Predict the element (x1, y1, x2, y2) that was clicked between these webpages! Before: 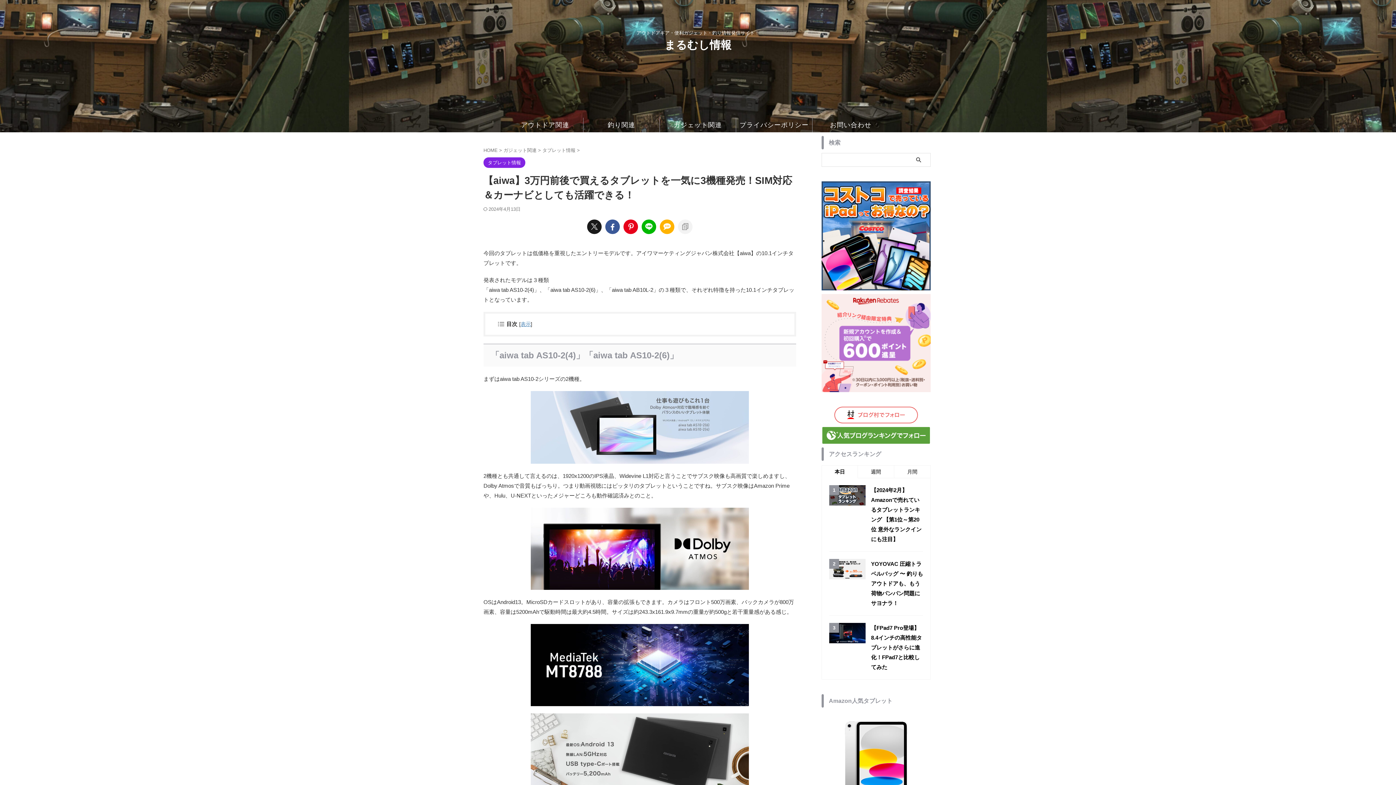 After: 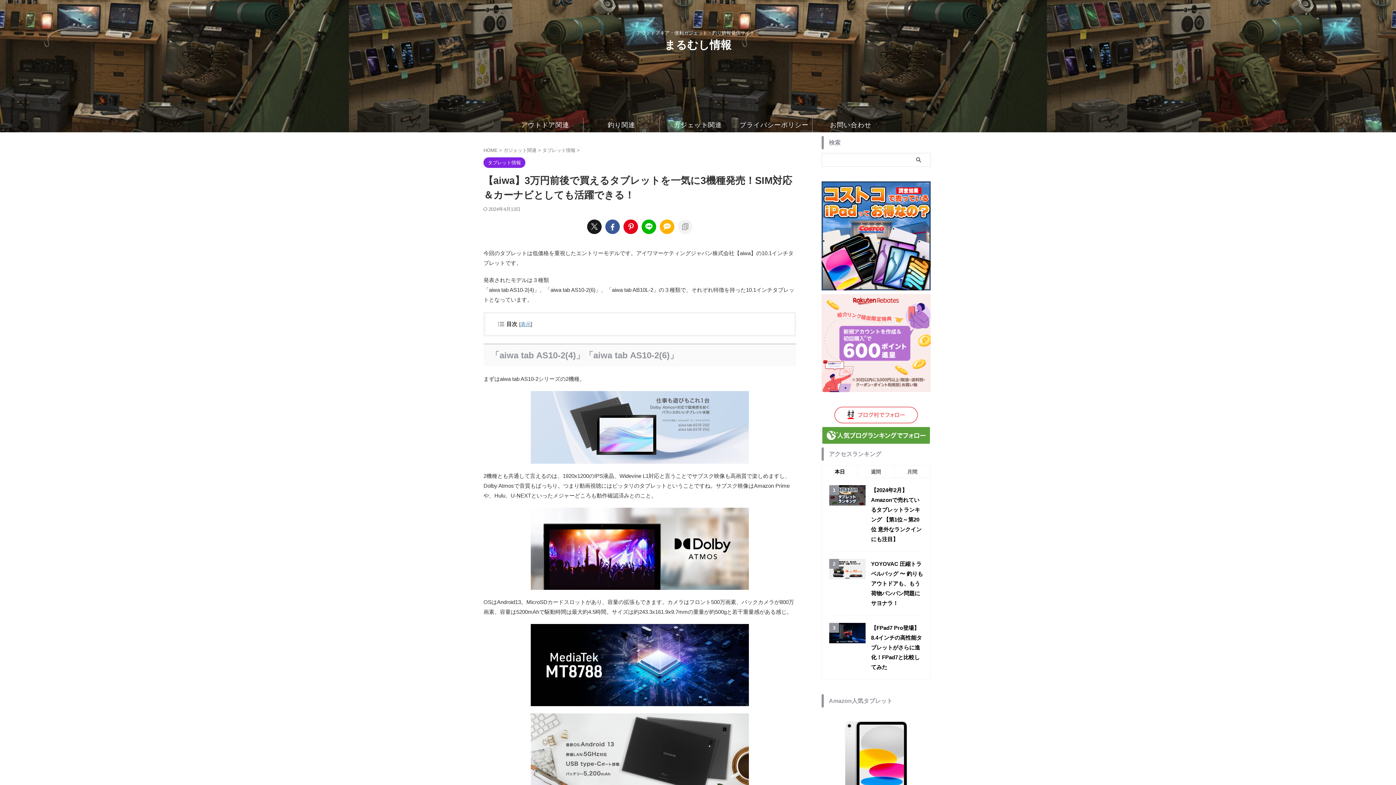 Action: bbox: (821, 385, 930, 392)